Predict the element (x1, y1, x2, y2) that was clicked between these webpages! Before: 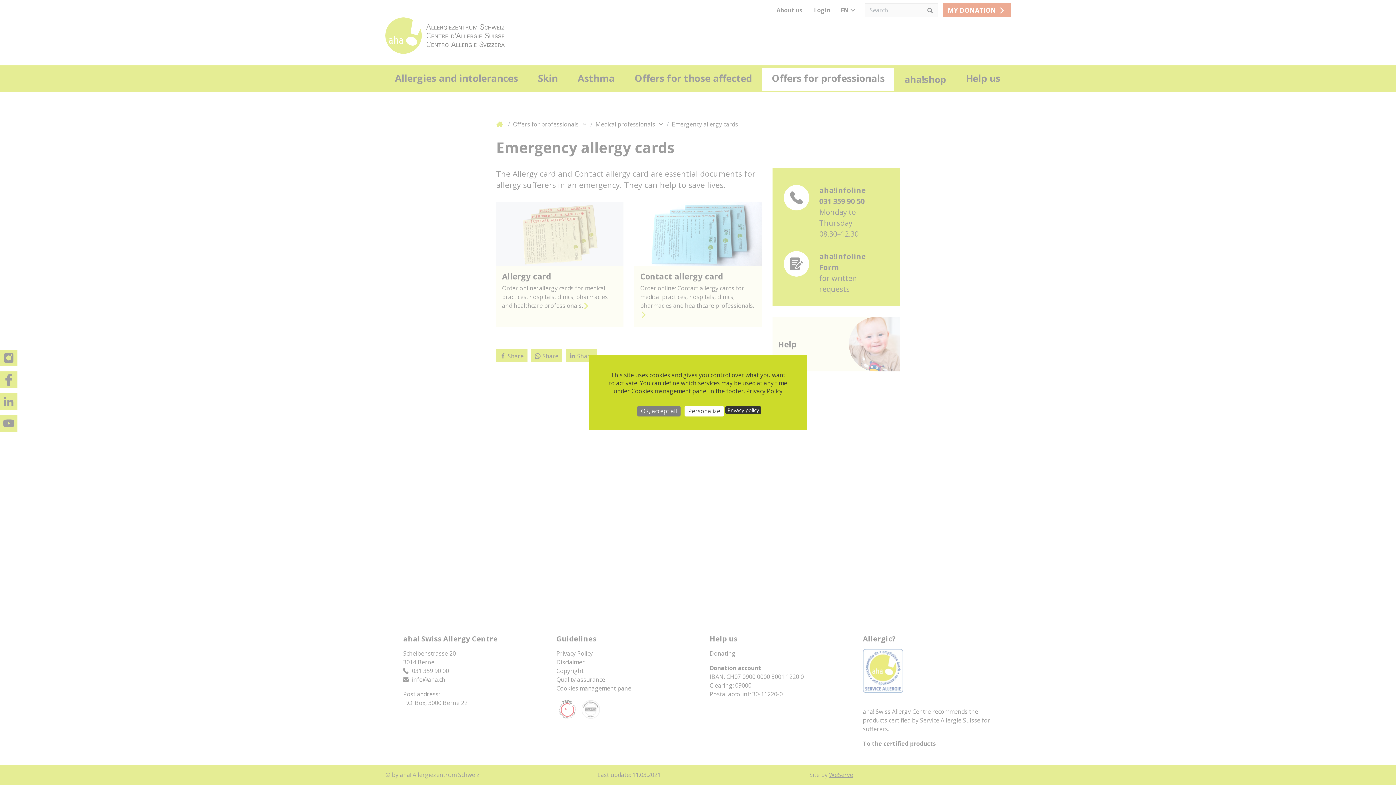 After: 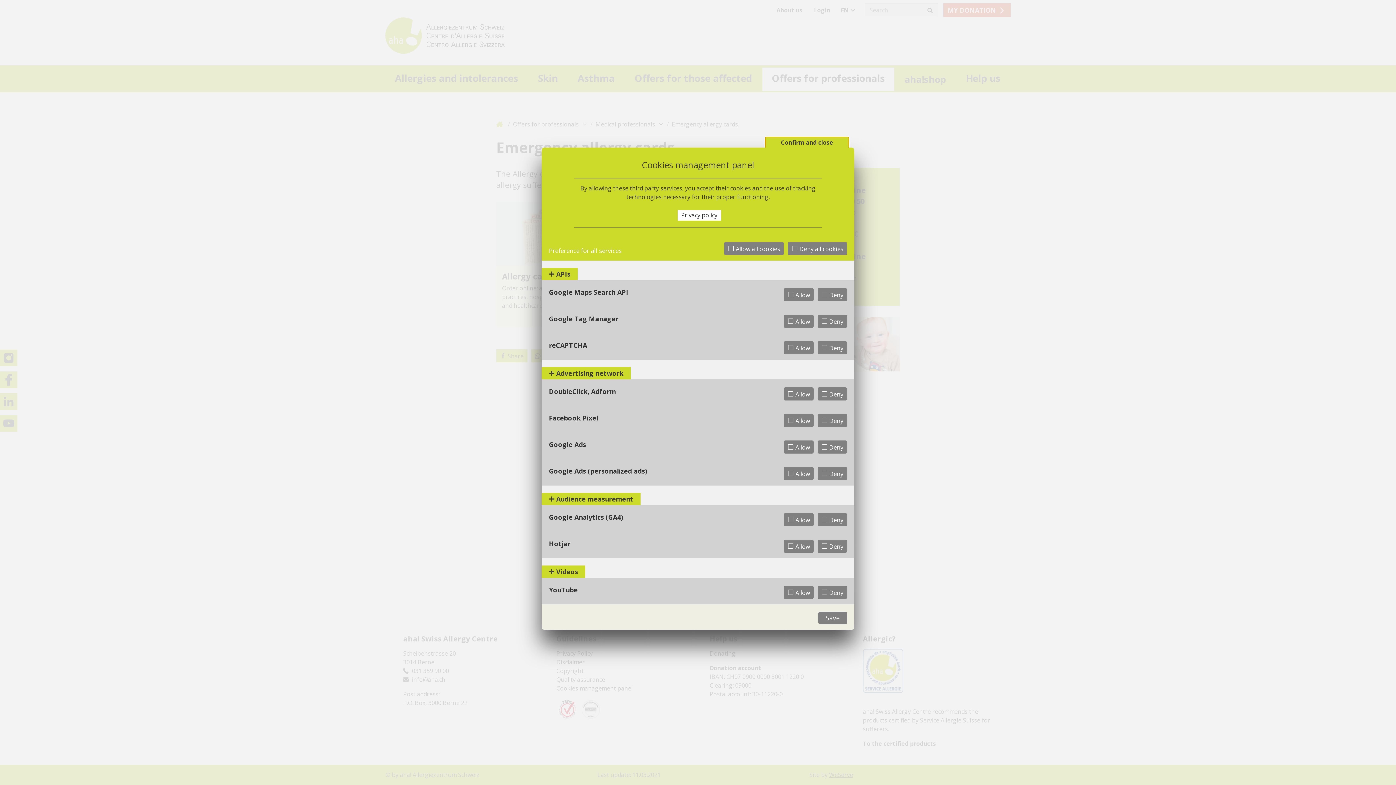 Action: label: Cookies management panel bbox: (631, 387, 707, 395)